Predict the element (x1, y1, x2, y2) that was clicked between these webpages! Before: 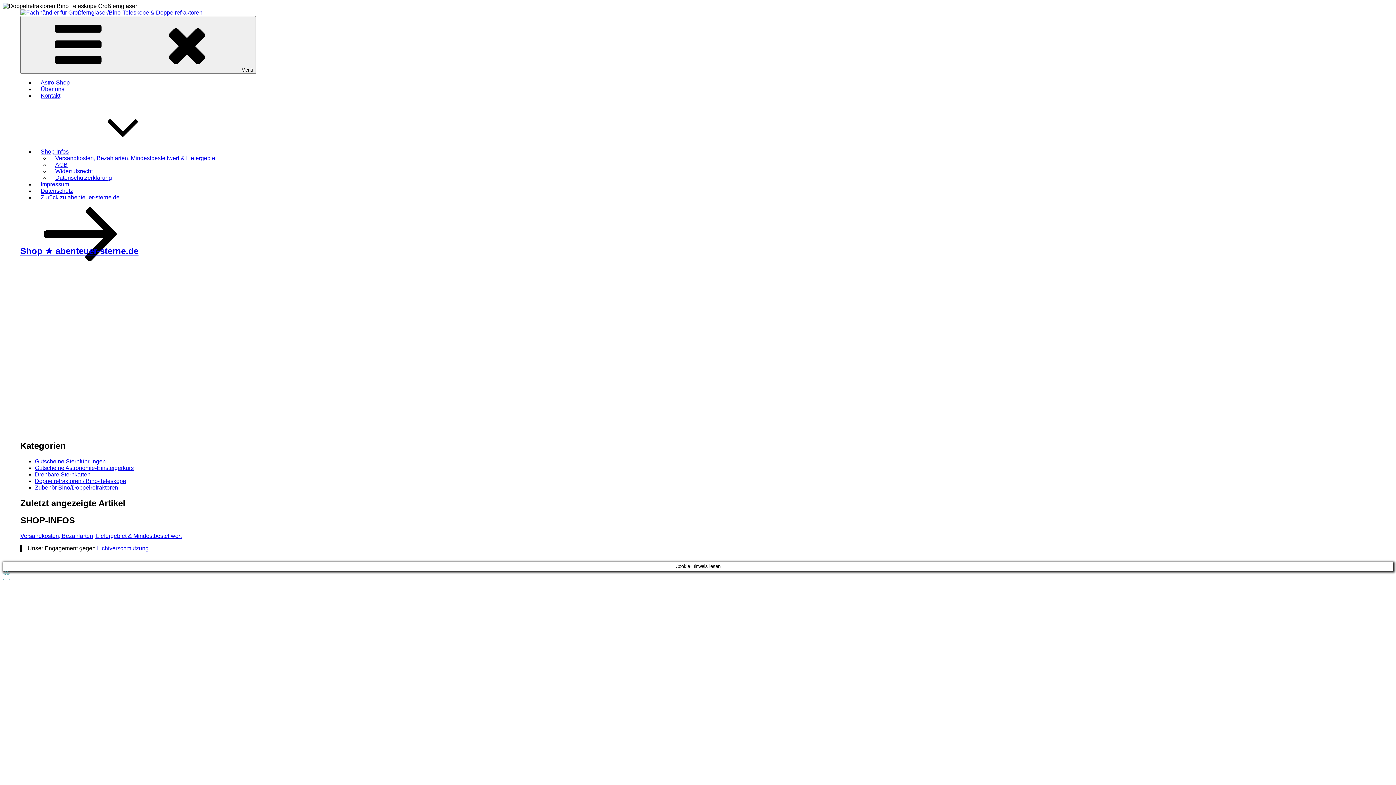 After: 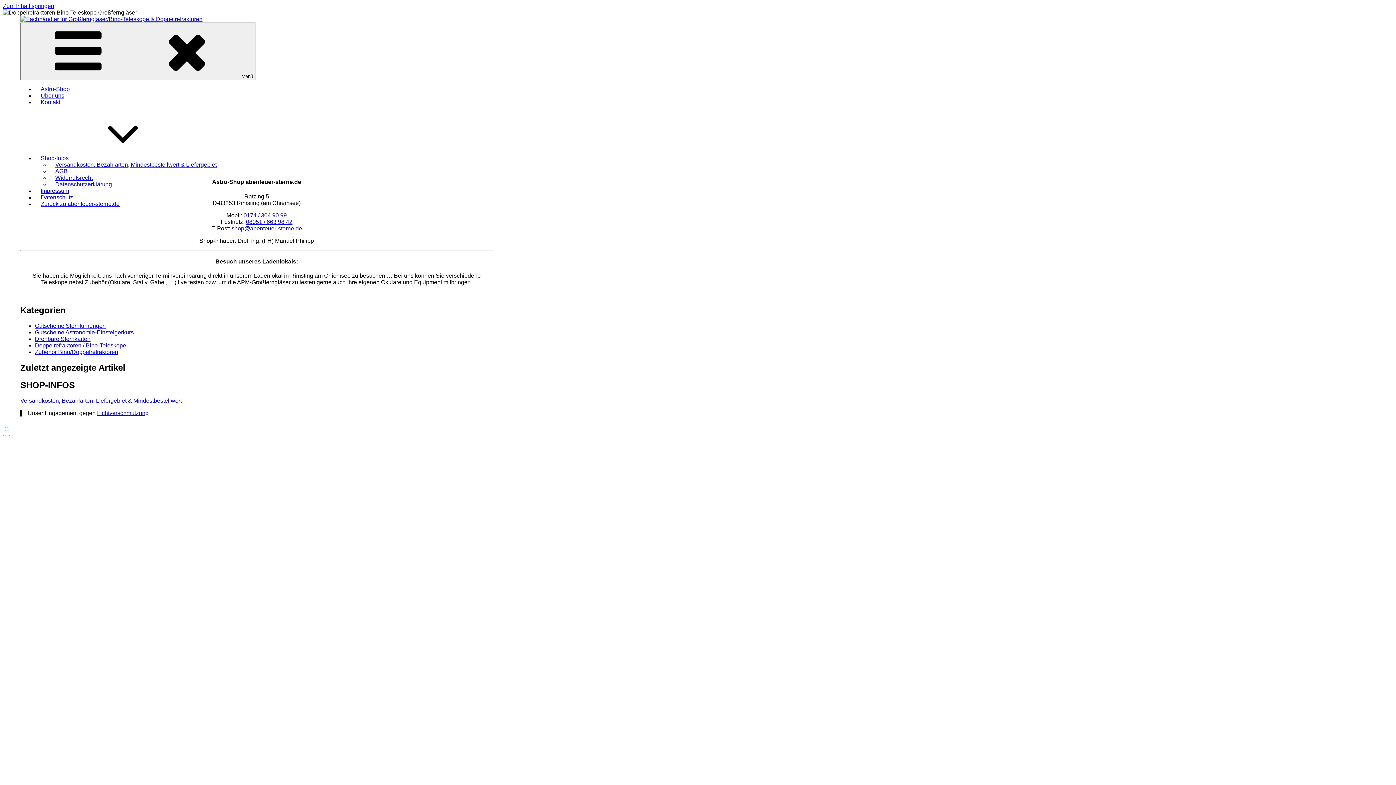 Action: bbox: (34, 89, 66, 102) label: Kontakt